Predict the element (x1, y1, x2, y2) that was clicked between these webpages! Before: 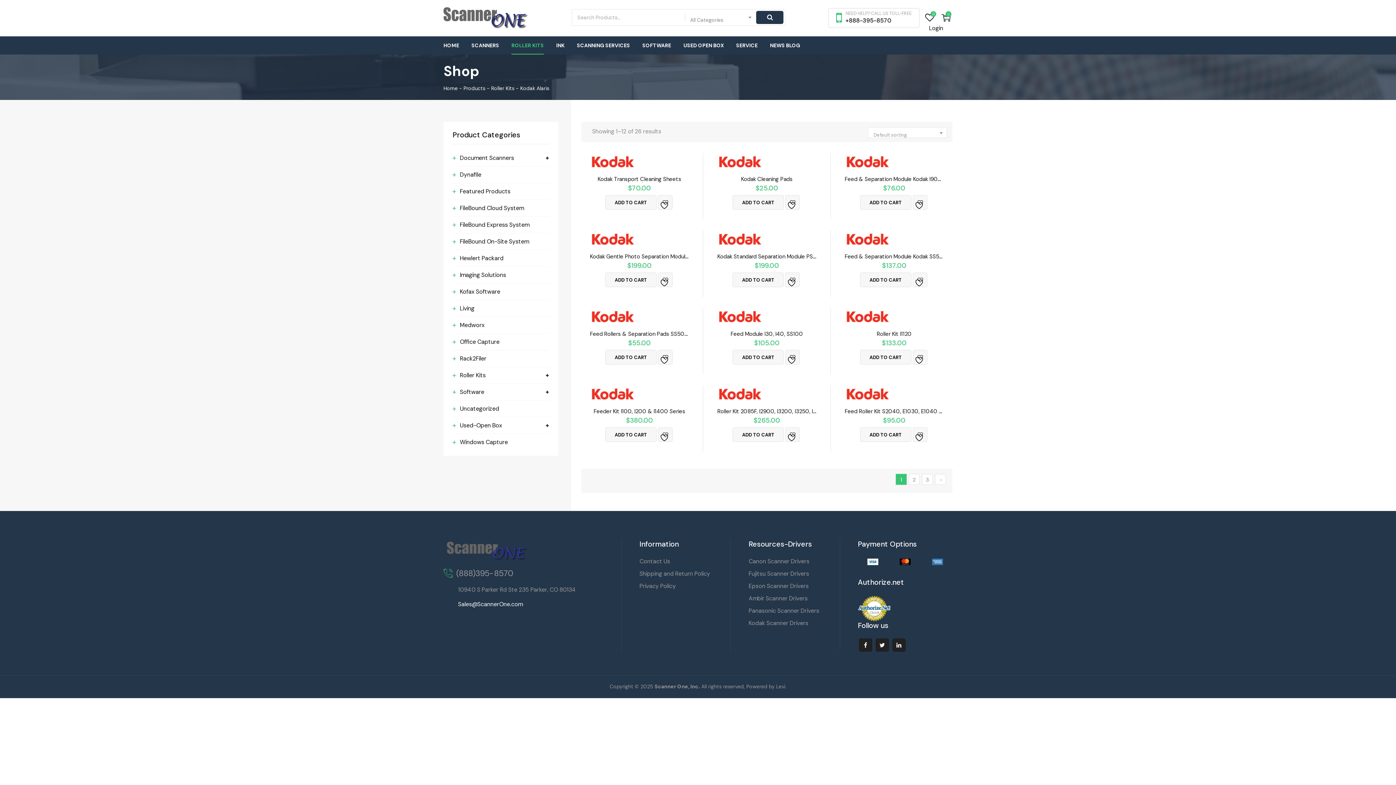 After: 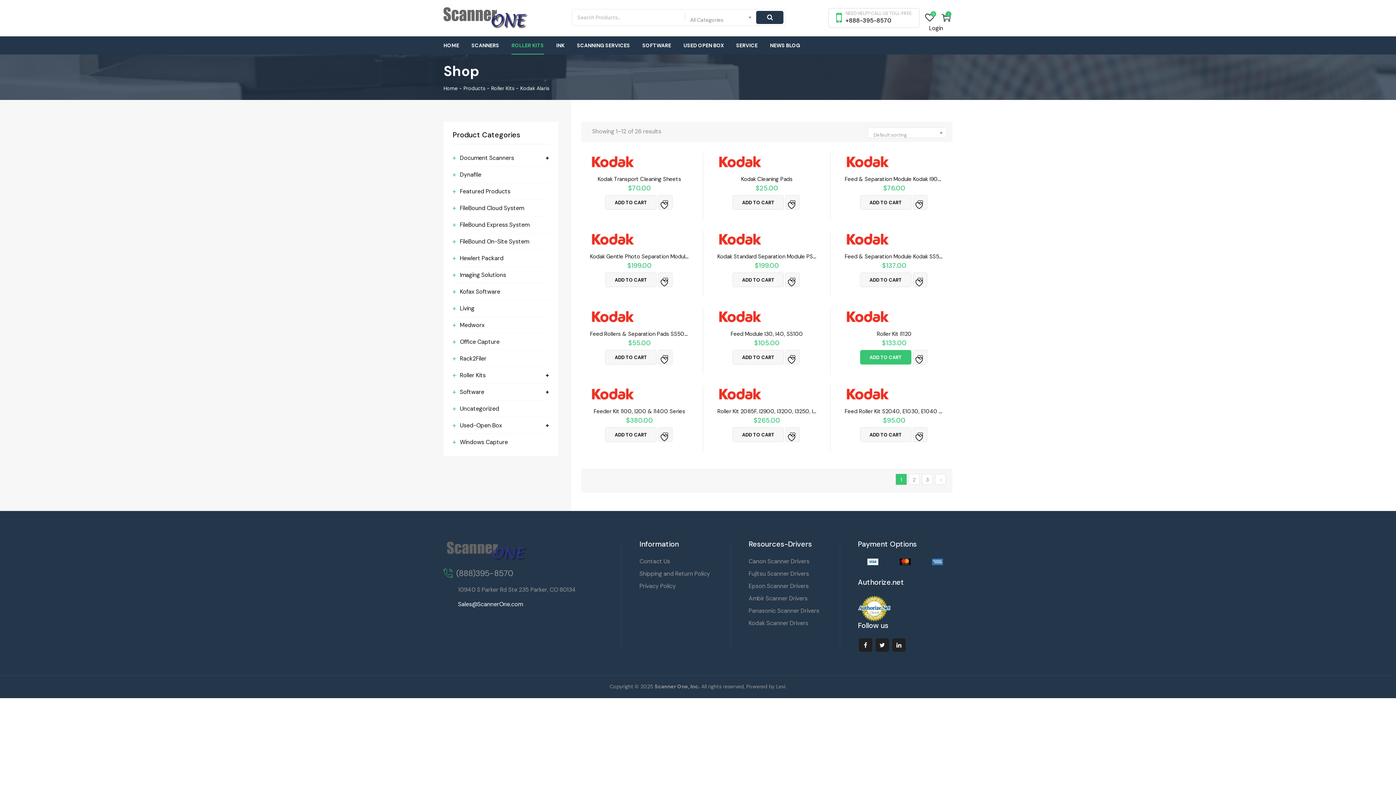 Action: bbox: (860, 350, 911, 364) label: ADD TO CART